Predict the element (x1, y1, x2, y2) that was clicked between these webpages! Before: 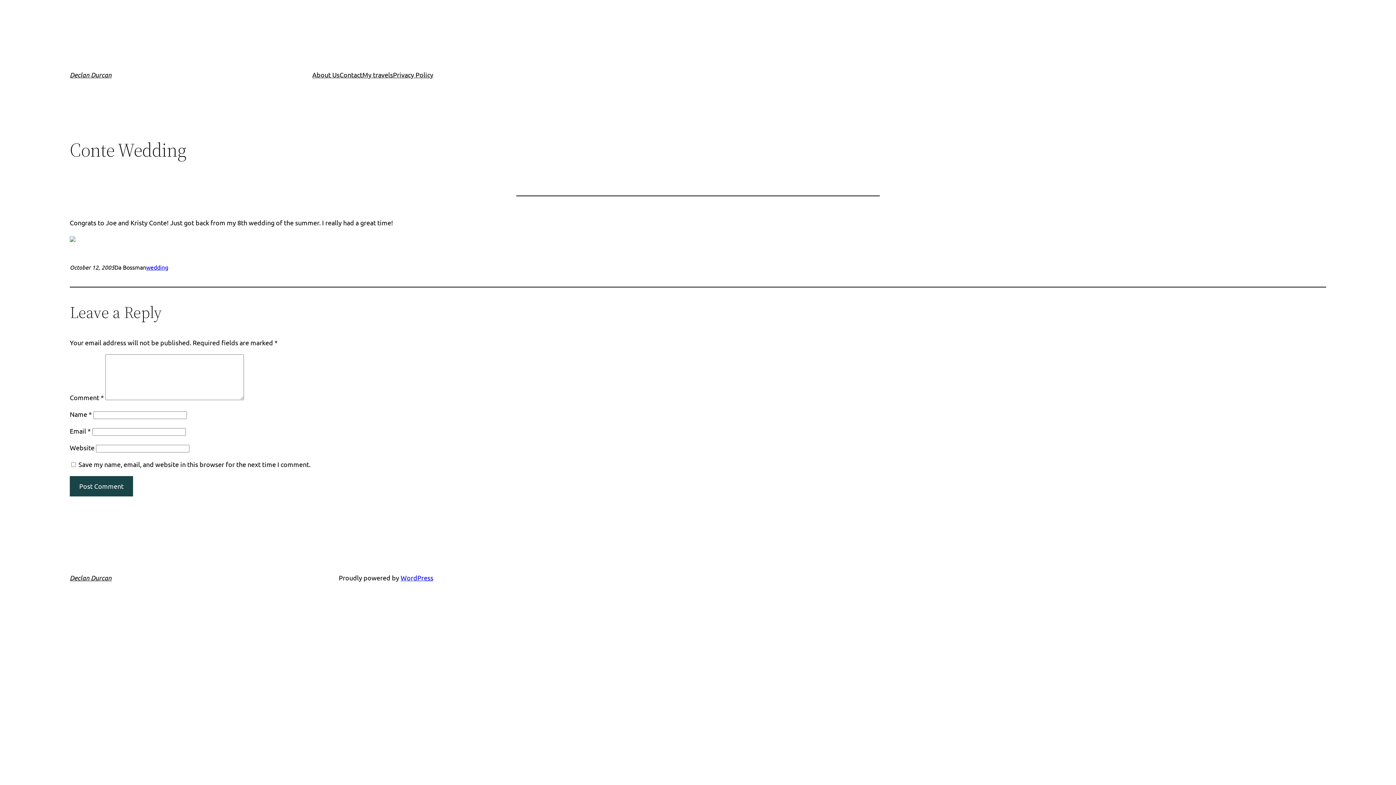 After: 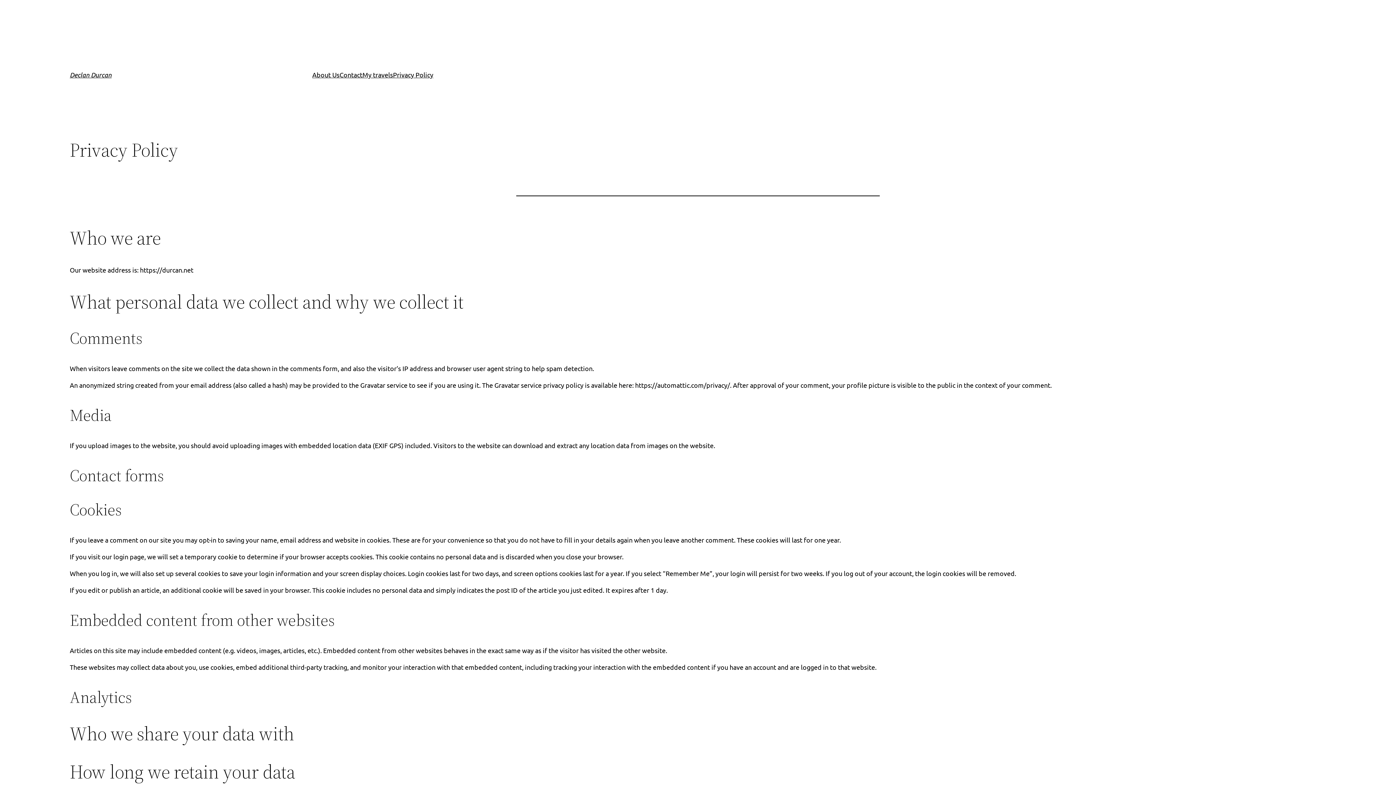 Action: label: Privacy Policy bbox: (393, 69, 433, 80)